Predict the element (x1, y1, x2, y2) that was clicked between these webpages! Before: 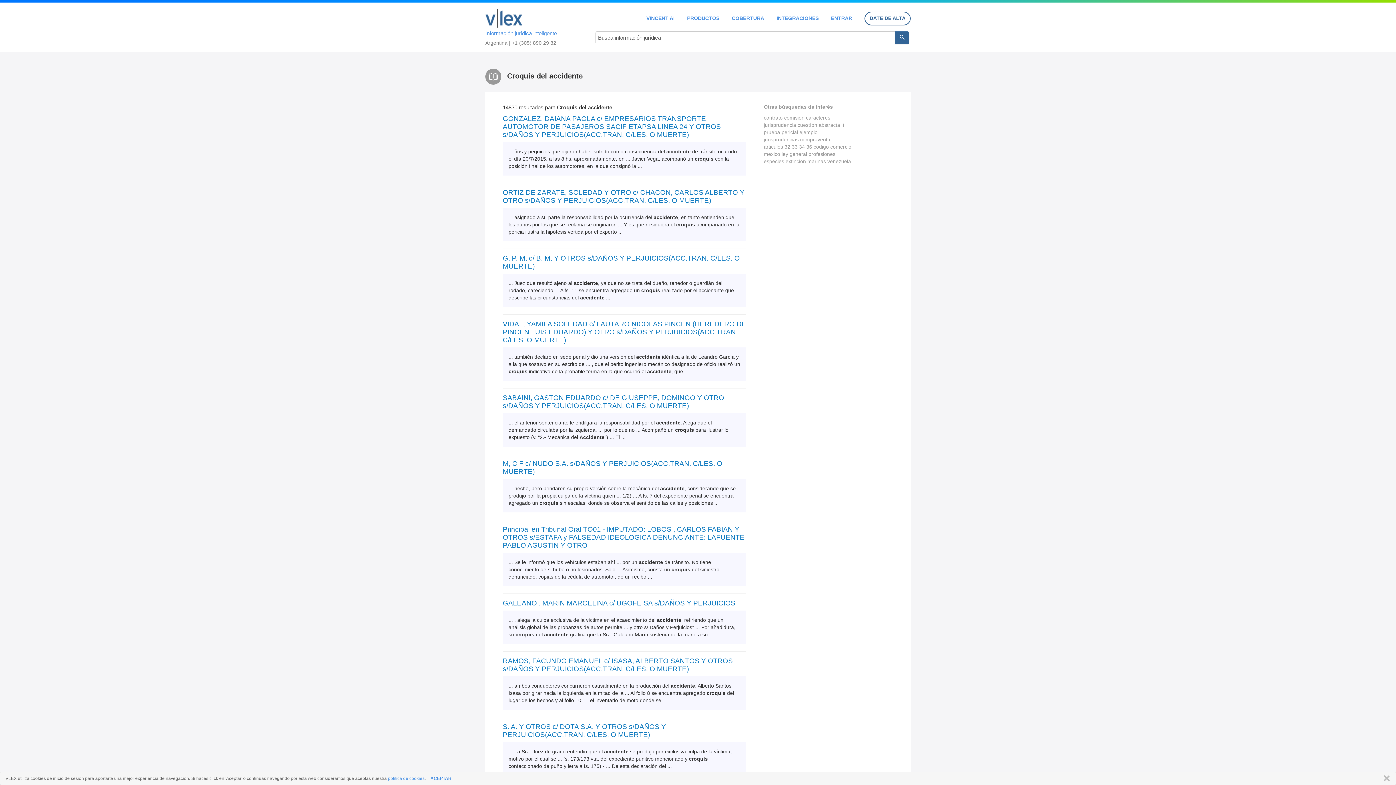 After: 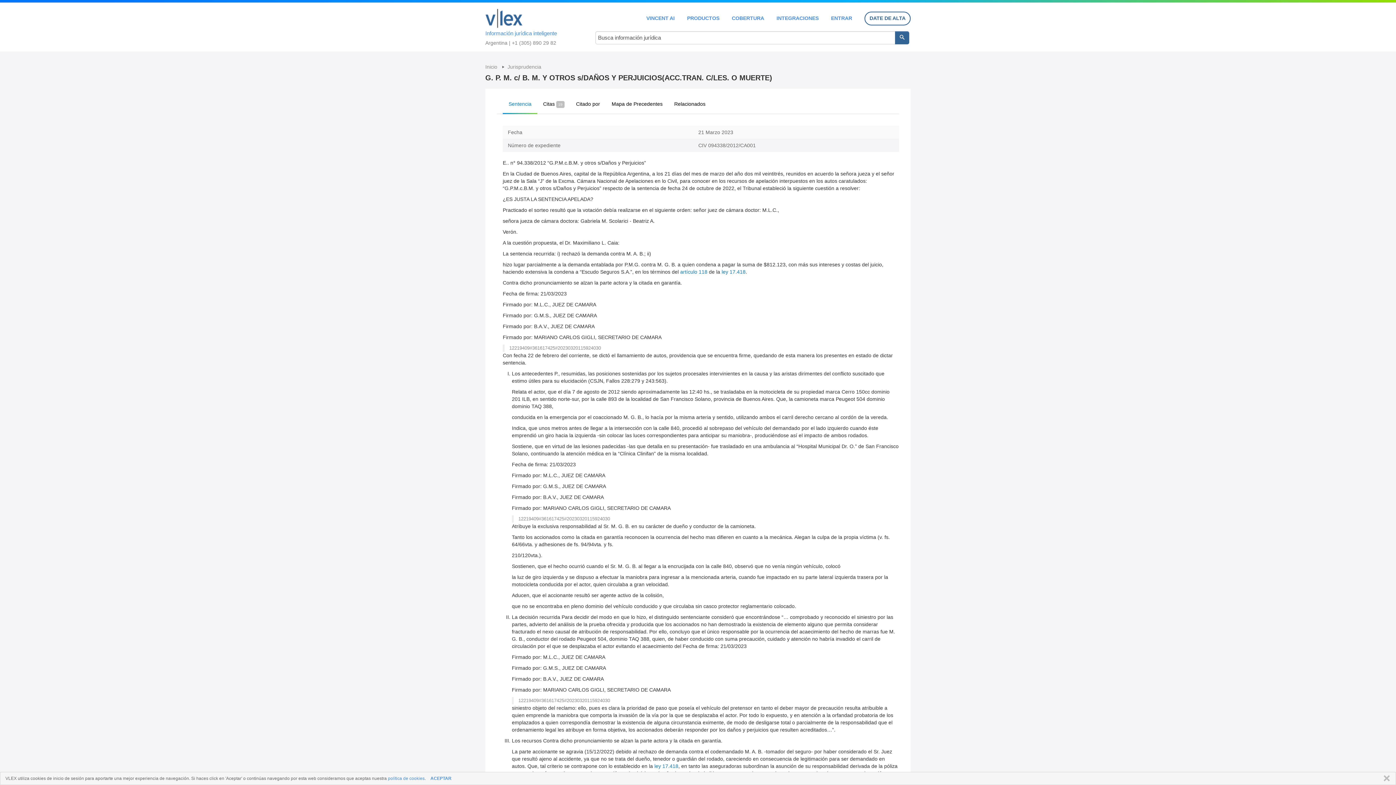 Action: label: G. P. M. c/ B. M. Y OTROS s/DAÑOS Y PERJUICIOS(ACC.TRAN. C/LES. O MUERTE) bbox: (502, 254, 746, 270)